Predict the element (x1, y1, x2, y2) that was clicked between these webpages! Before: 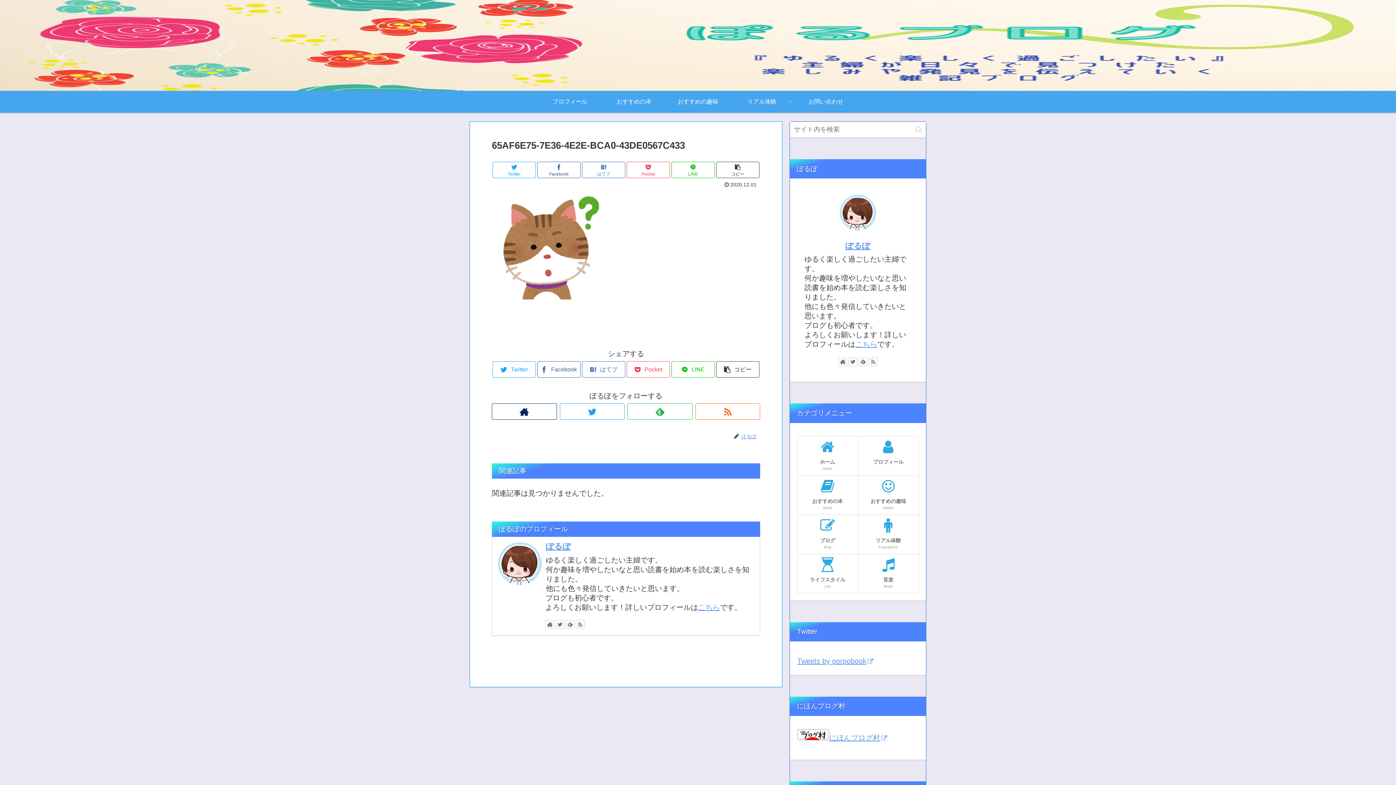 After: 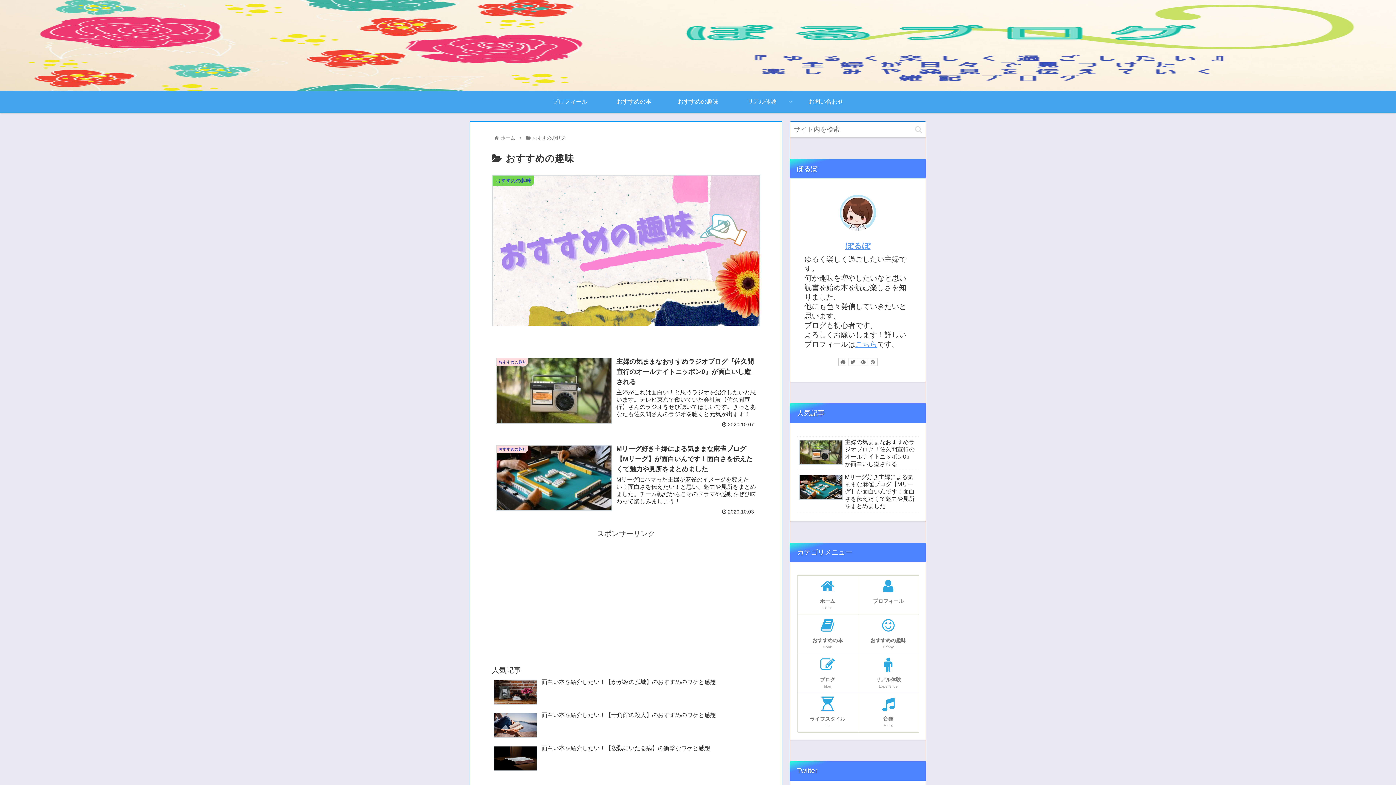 Action: label: おすすめの趣味 bbox: (666, 90, 730, 112)